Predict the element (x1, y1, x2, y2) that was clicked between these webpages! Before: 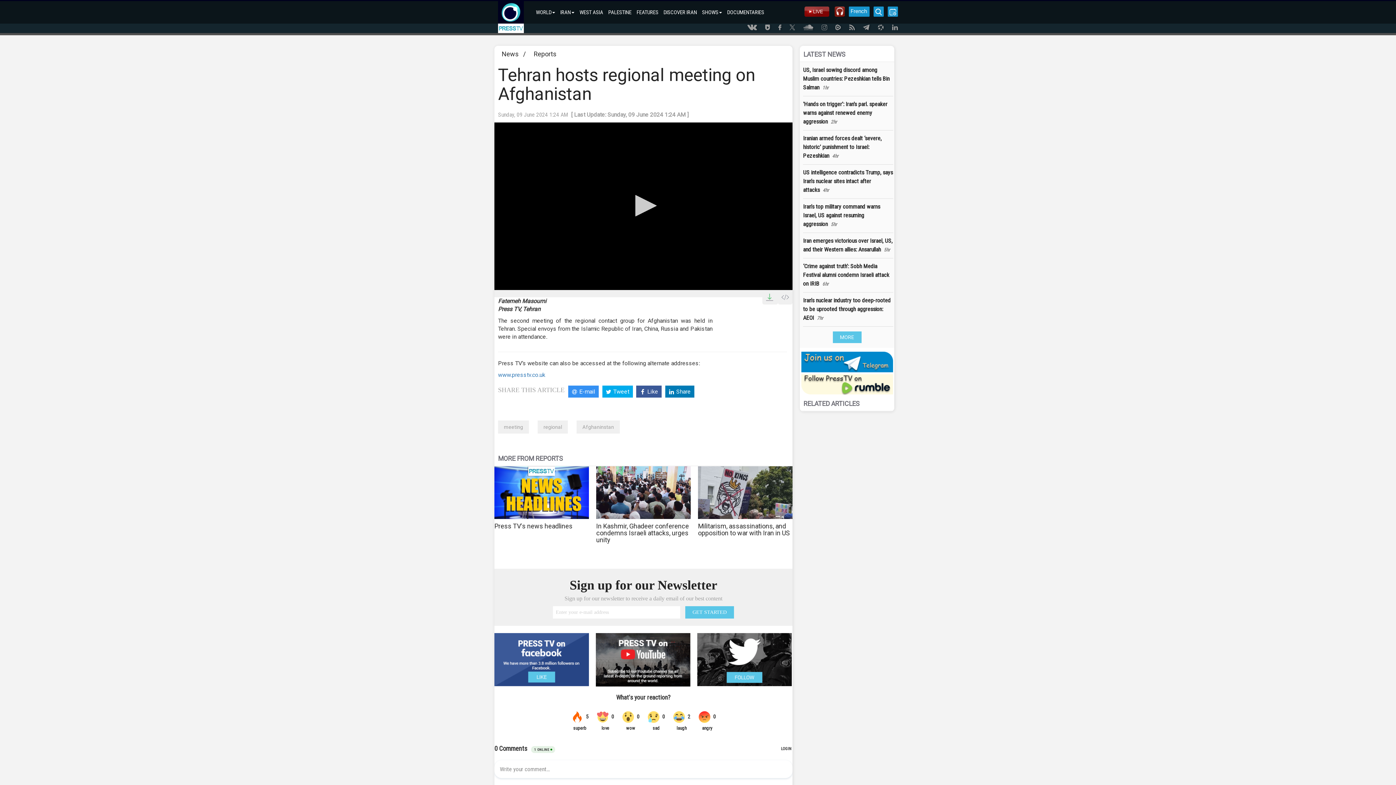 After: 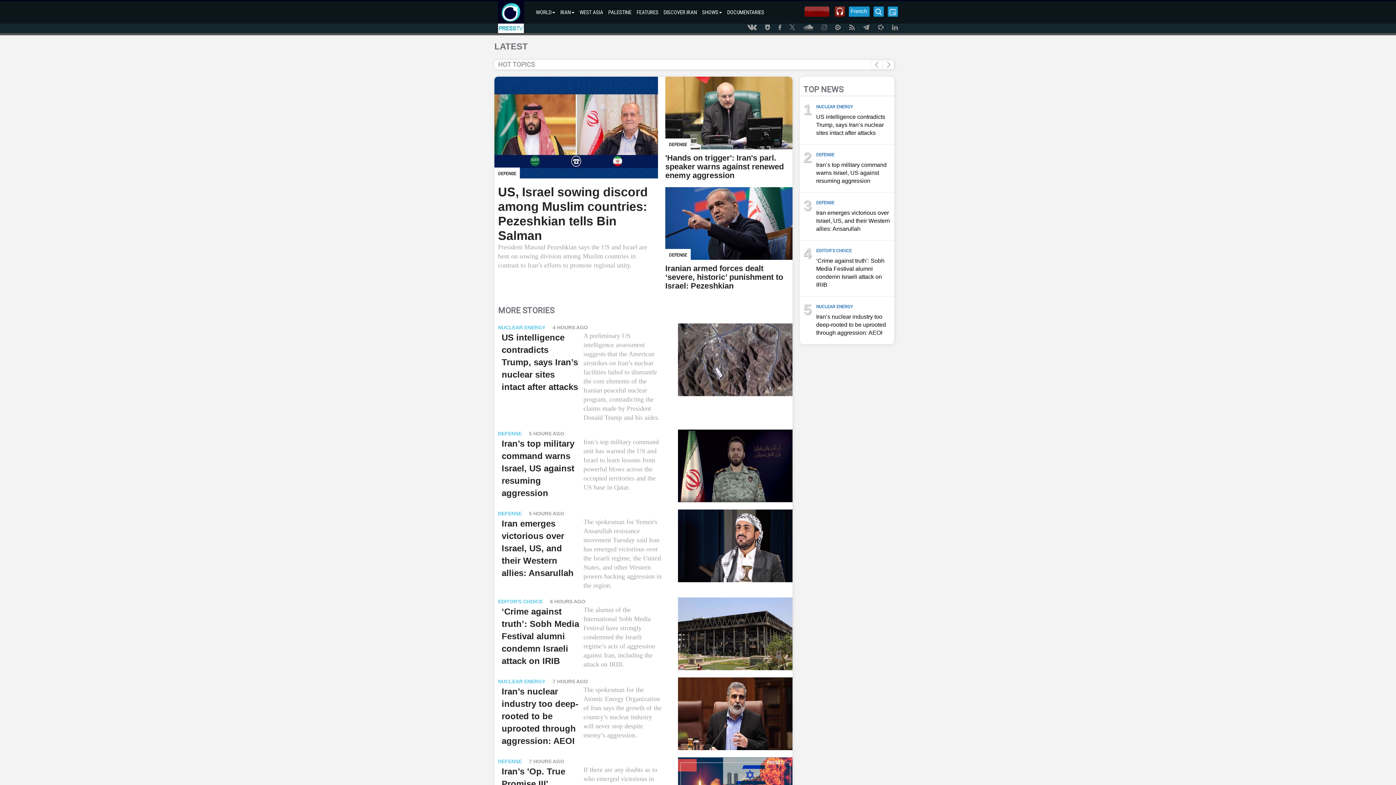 Action: label: LATEST NEWS bbox: (800, 45, 894, 62)